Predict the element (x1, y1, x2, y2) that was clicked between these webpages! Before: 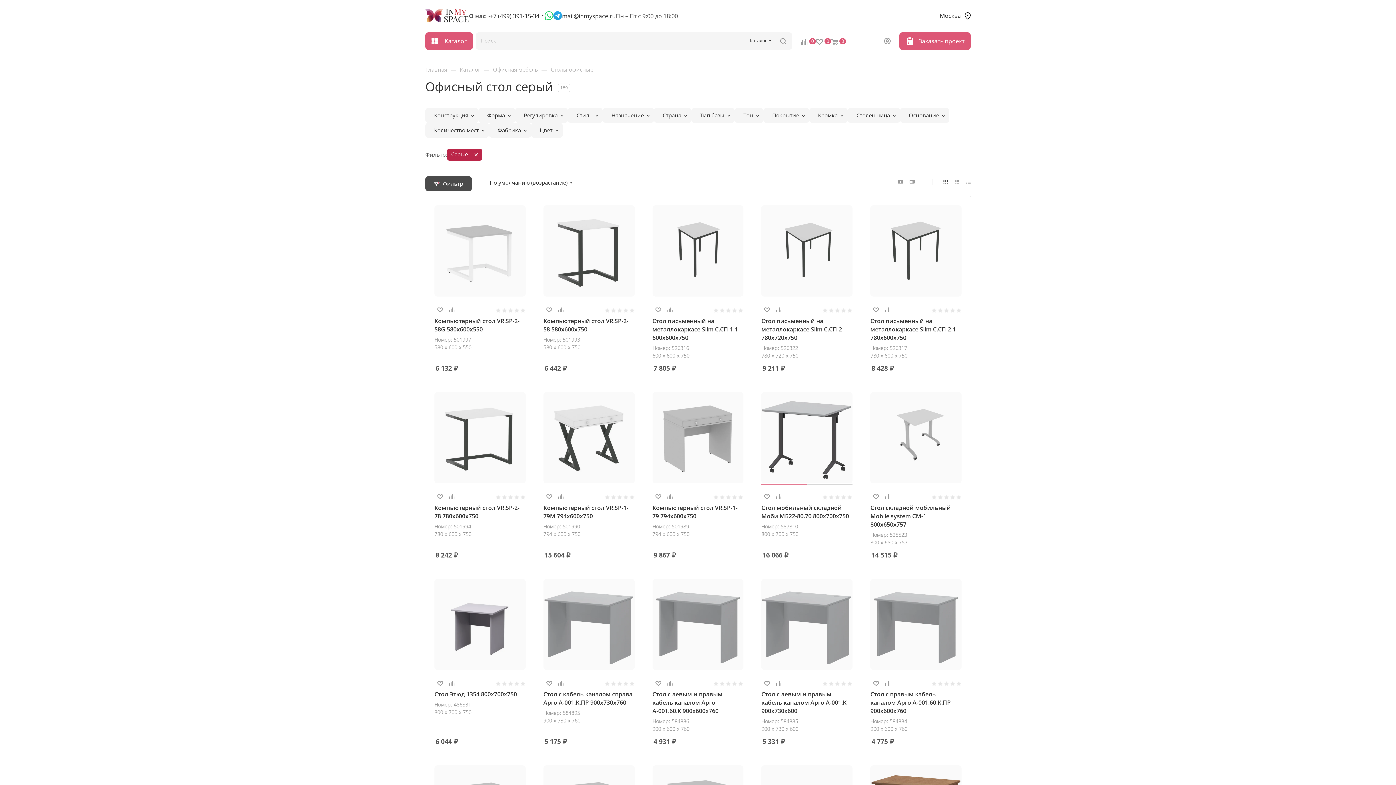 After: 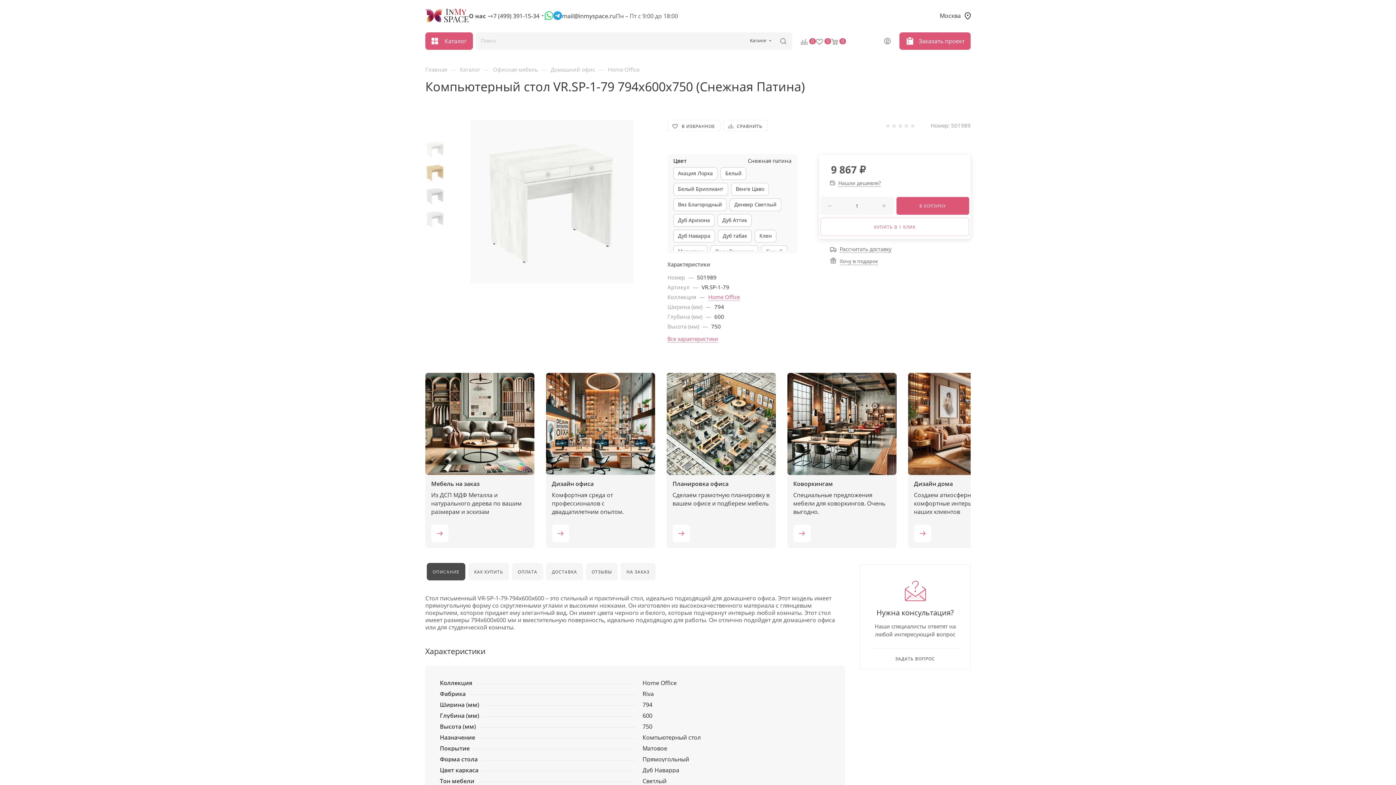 Action: label: Компьютерный стол VR.SP-1-79 794x600x750 bbox: (652, 503, 737, 520)